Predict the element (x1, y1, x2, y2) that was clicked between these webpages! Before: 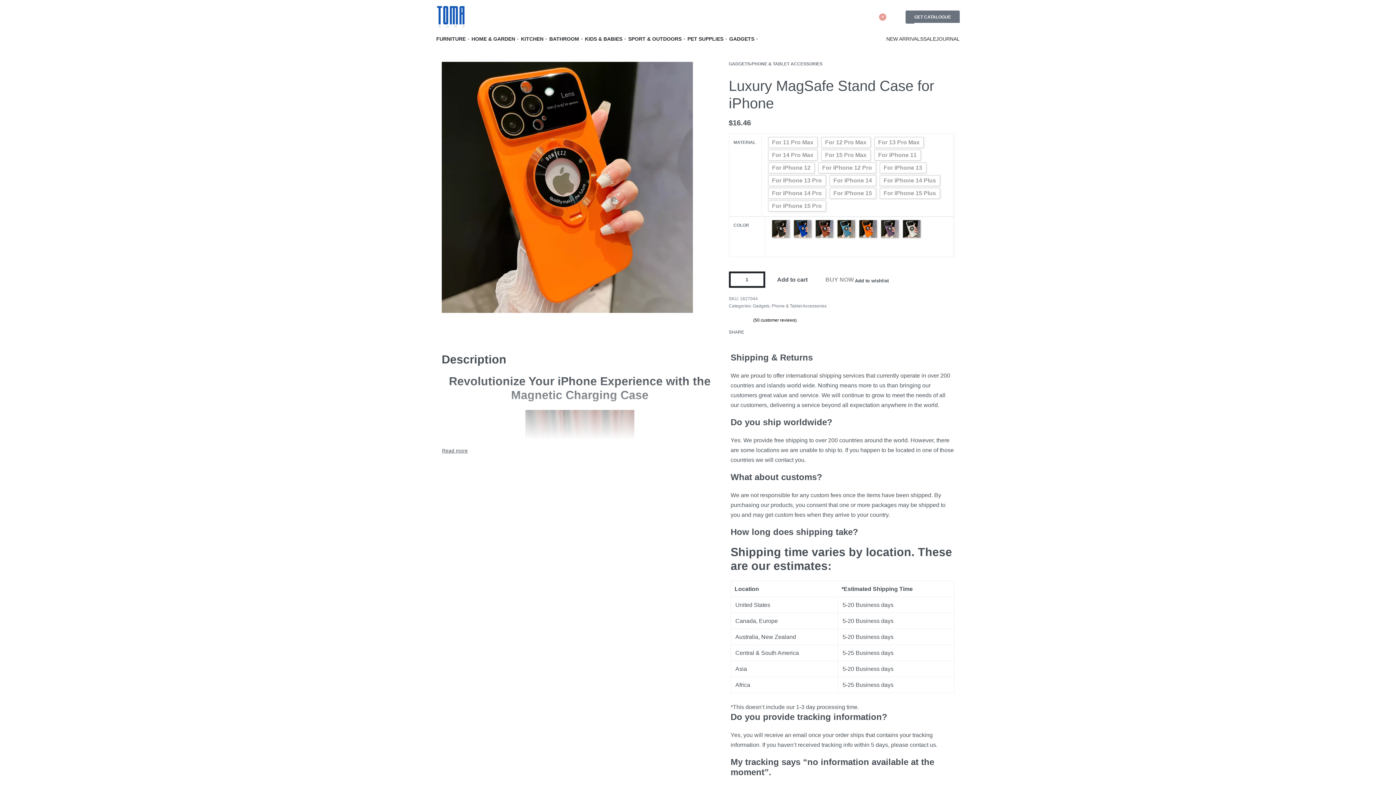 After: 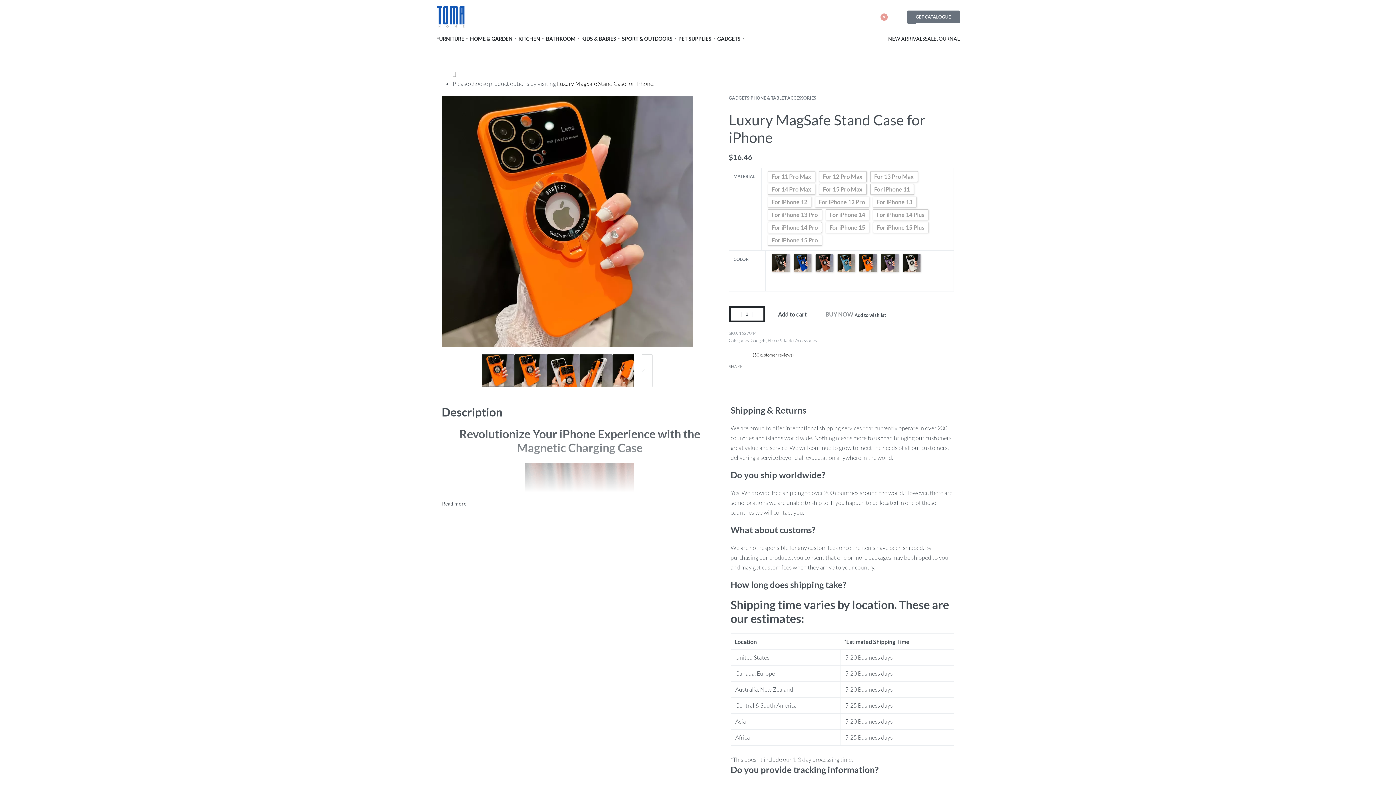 Action: bbox: (854, 271, 889, 288) label: Add to wishlist